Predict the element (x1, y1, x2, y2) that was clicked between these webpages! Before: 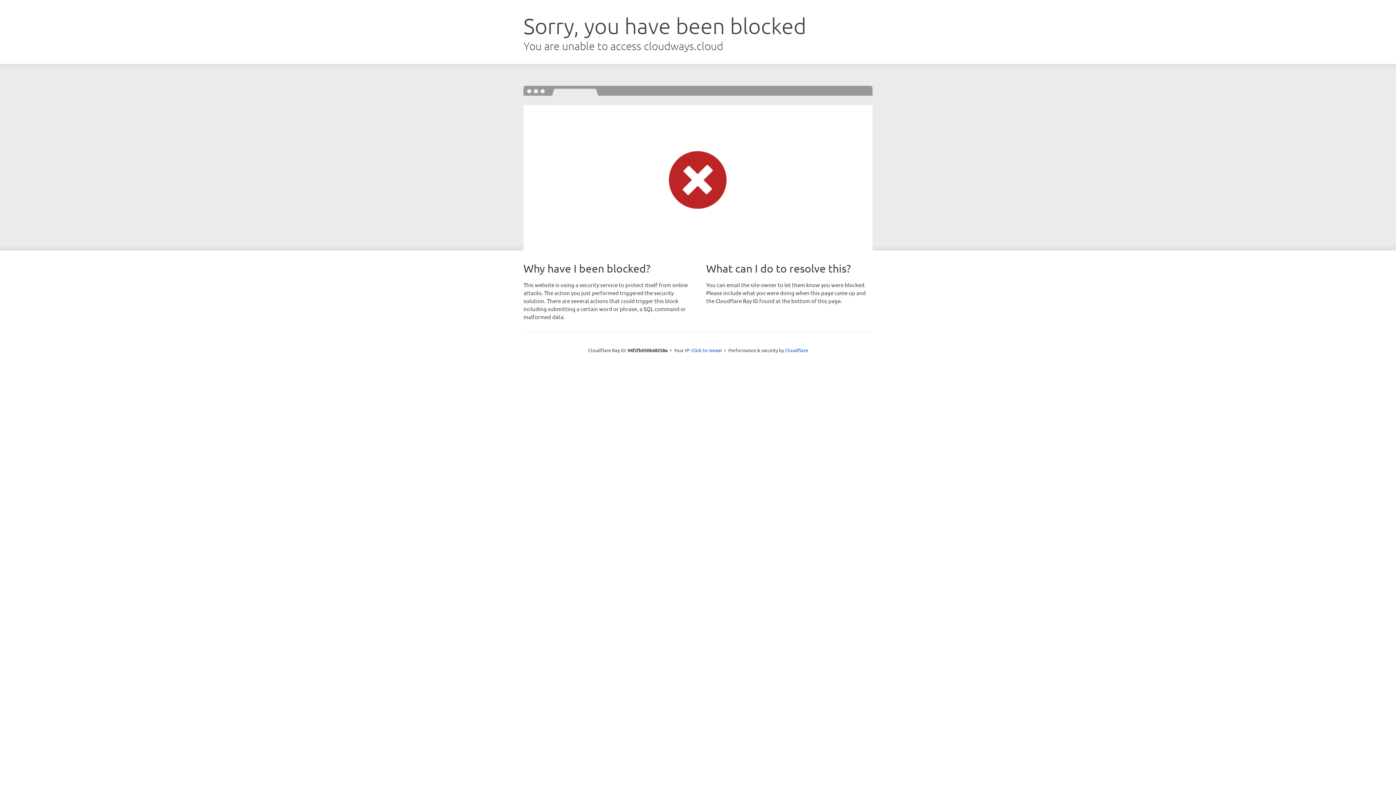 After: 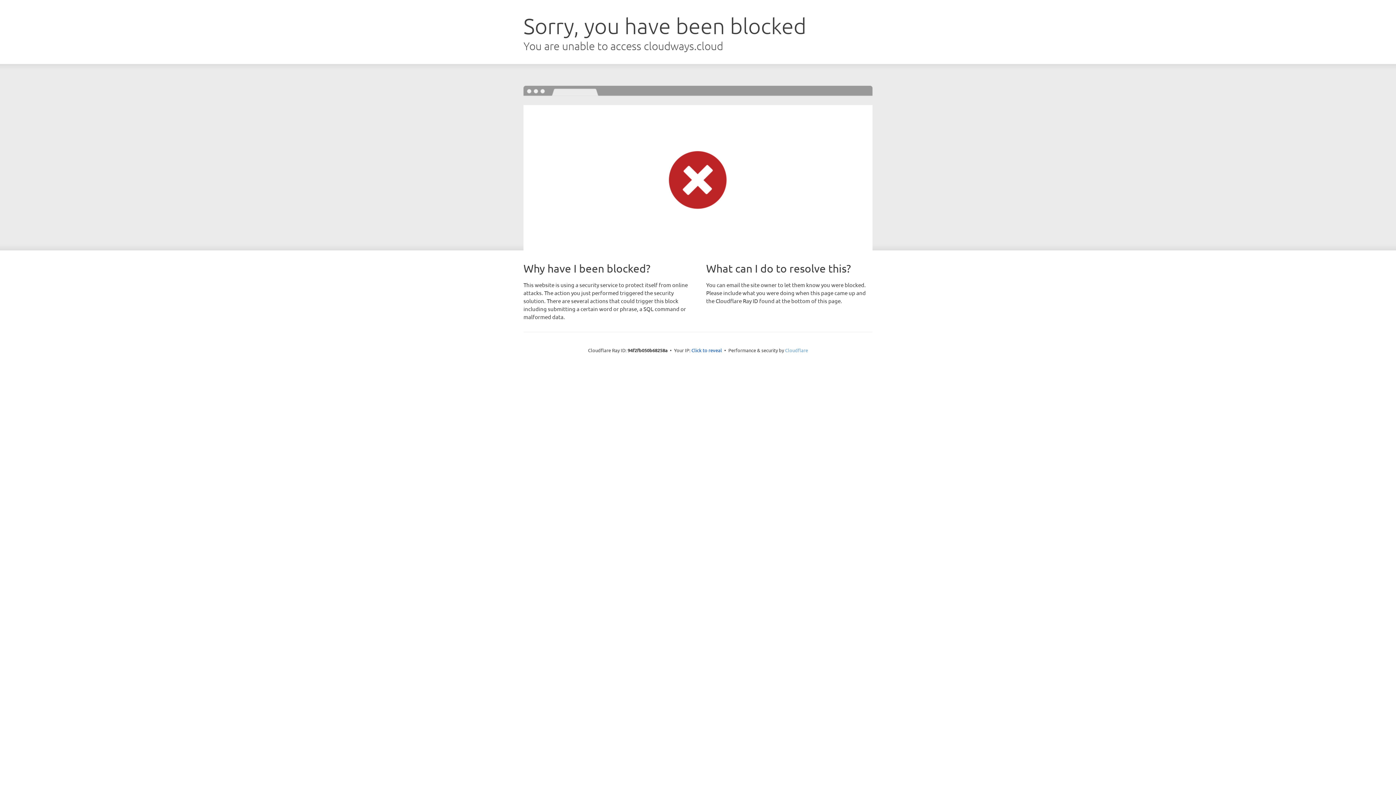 Action: bbox: (785, 347, 808, 353) label: Cloudflare